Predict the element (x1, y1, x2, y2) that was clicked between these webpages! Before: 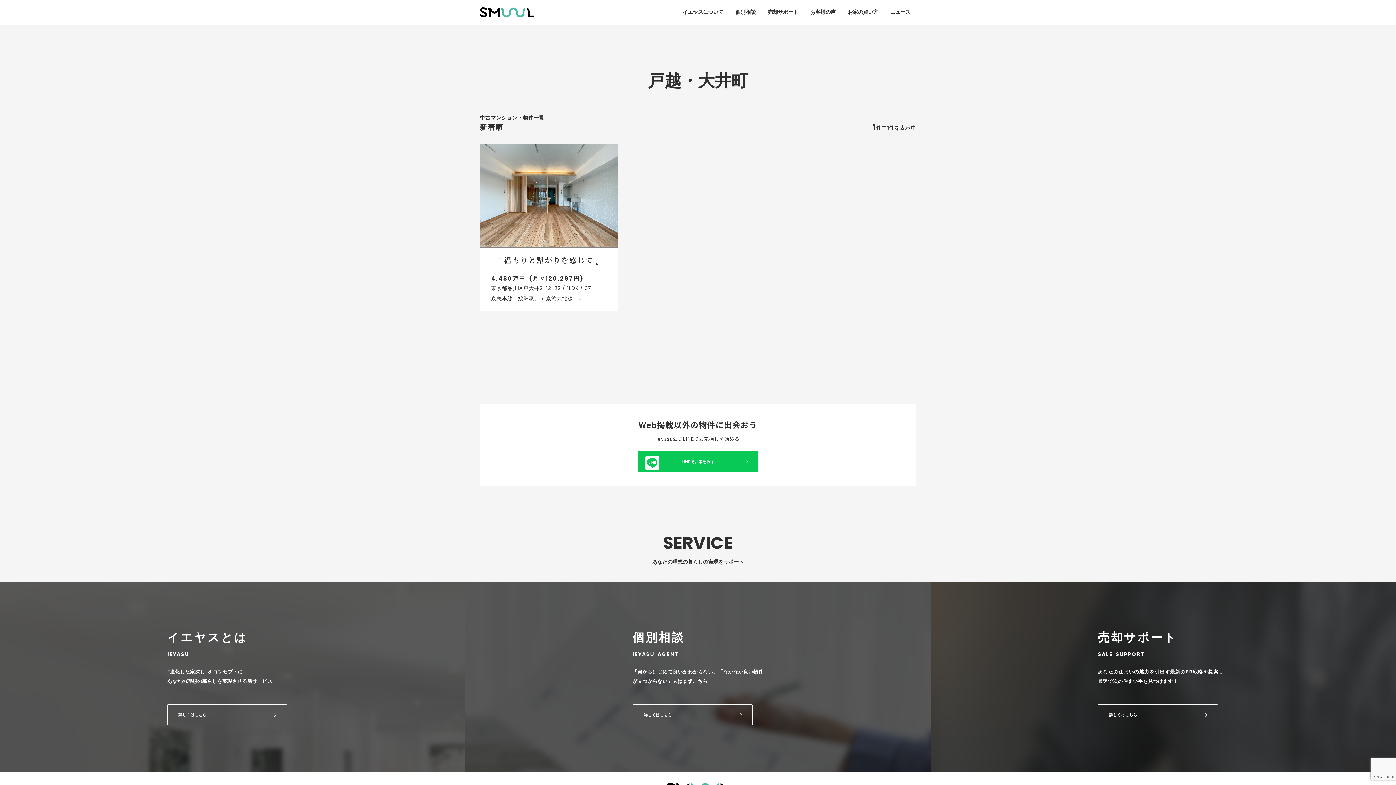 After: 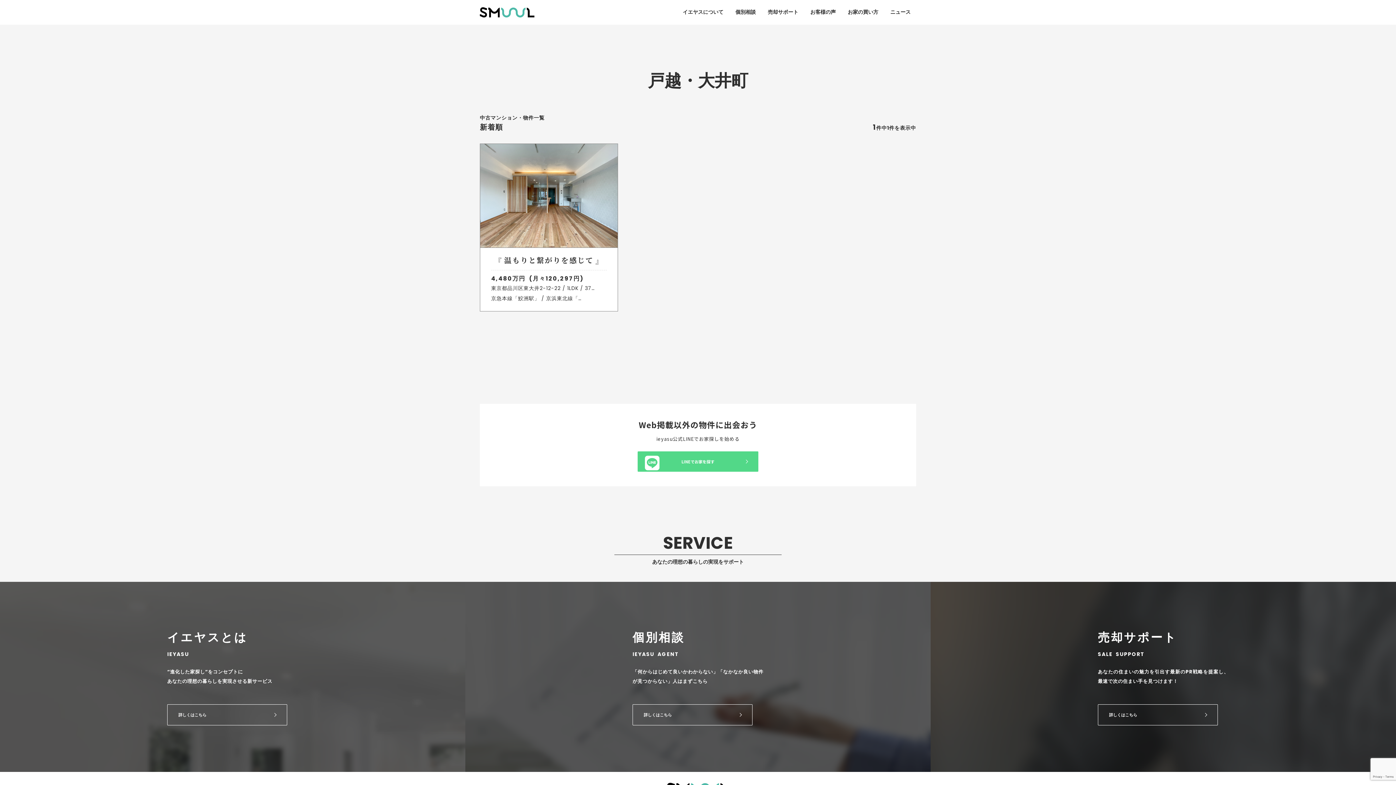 Action: label: LINEでお家を探す bbox: (637, 451, 758, 472)